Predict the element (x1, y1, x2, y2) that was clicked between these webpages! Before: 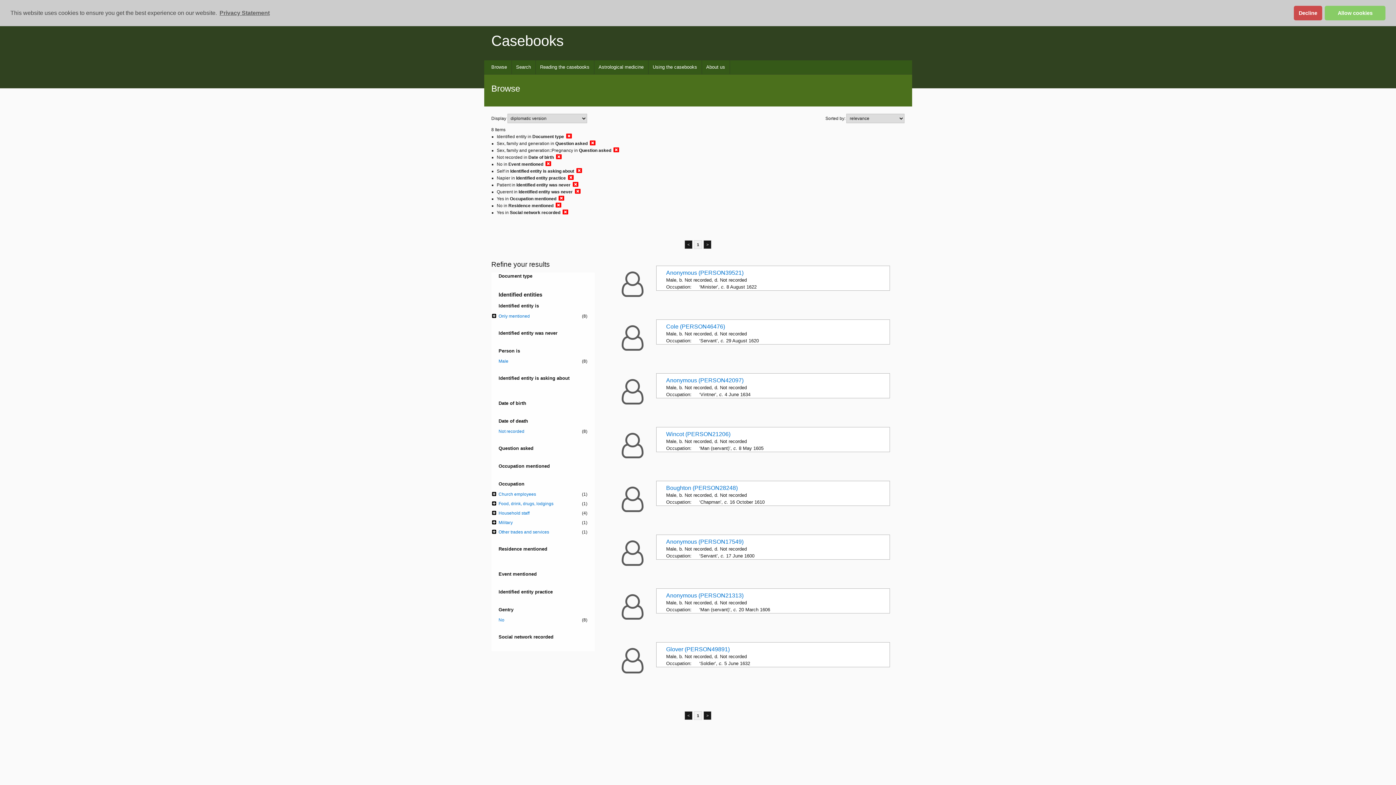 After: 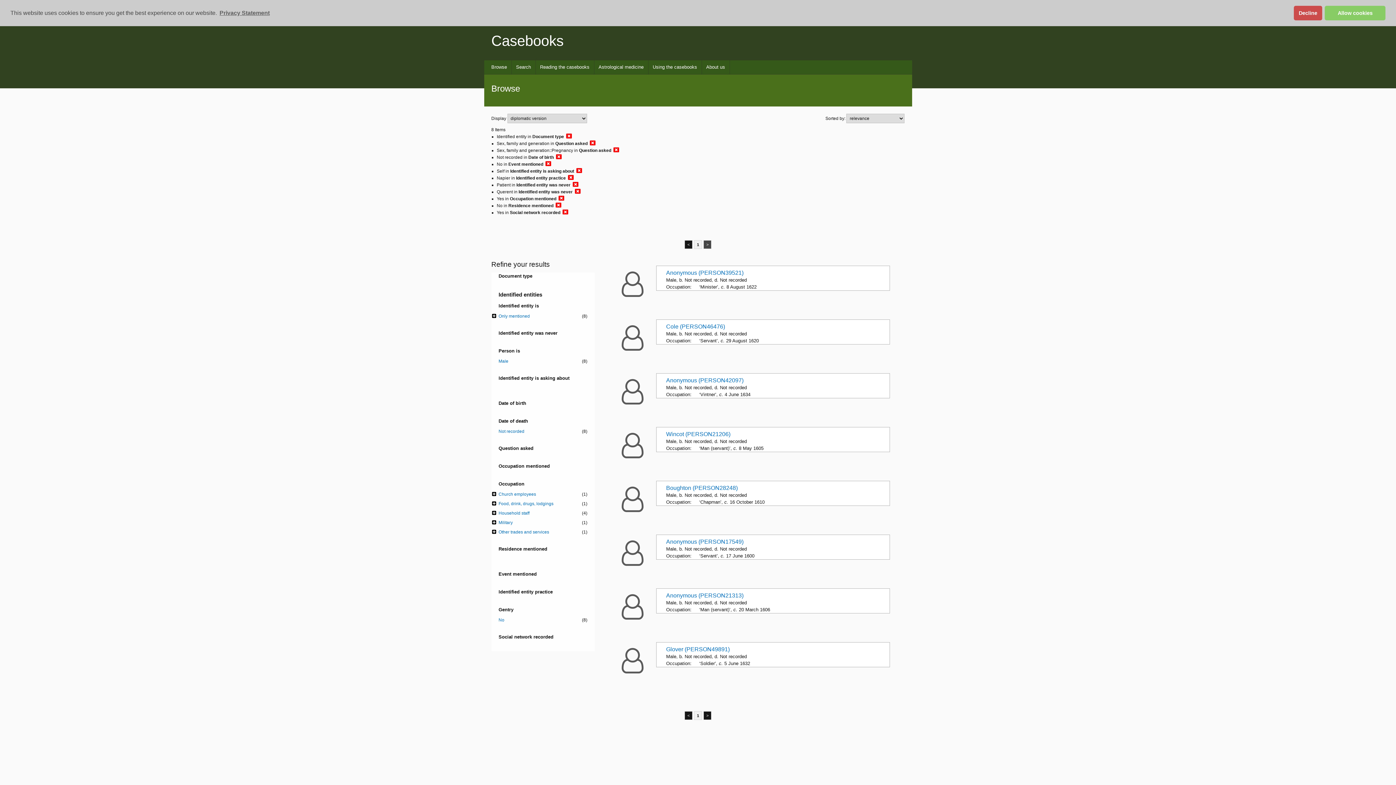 Action: bbox: (703, 240, 711, 249) label: >